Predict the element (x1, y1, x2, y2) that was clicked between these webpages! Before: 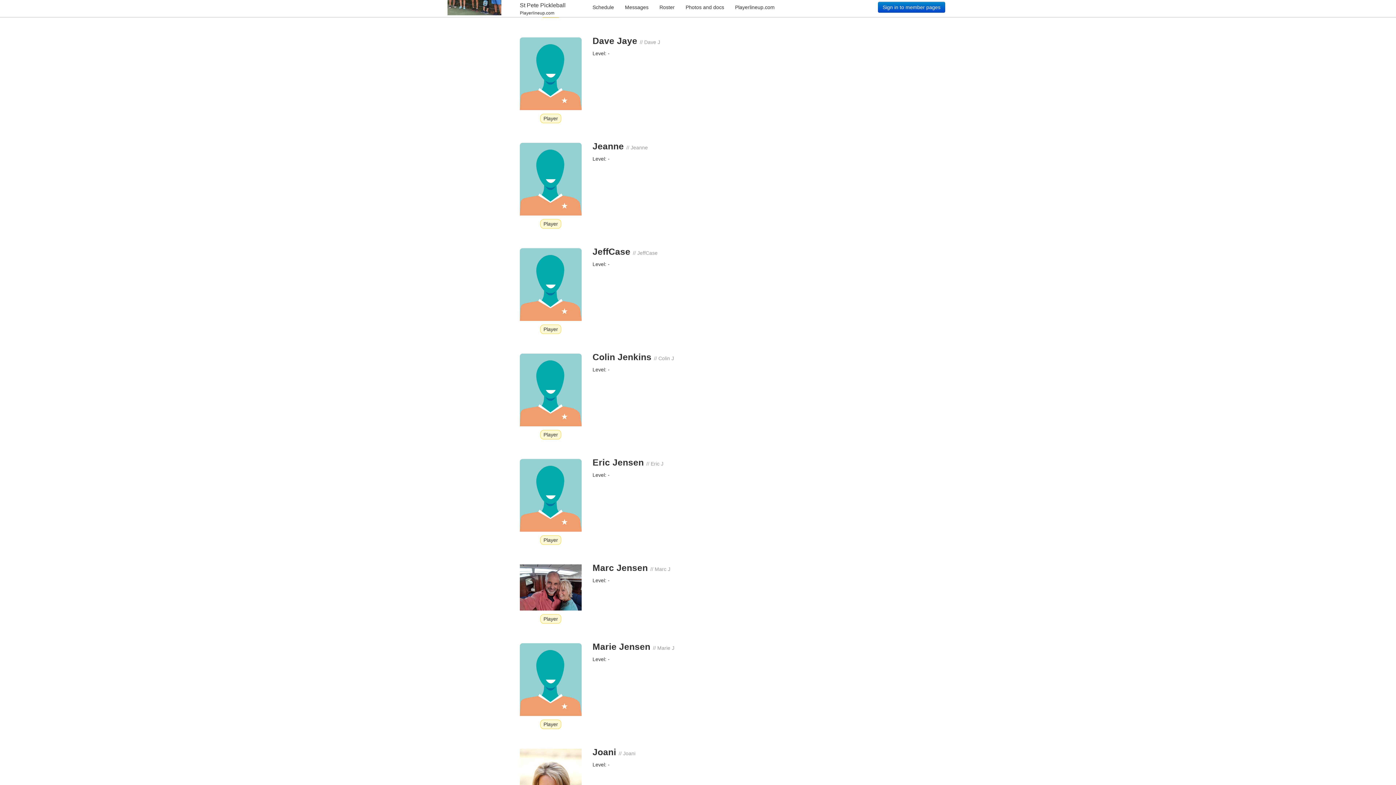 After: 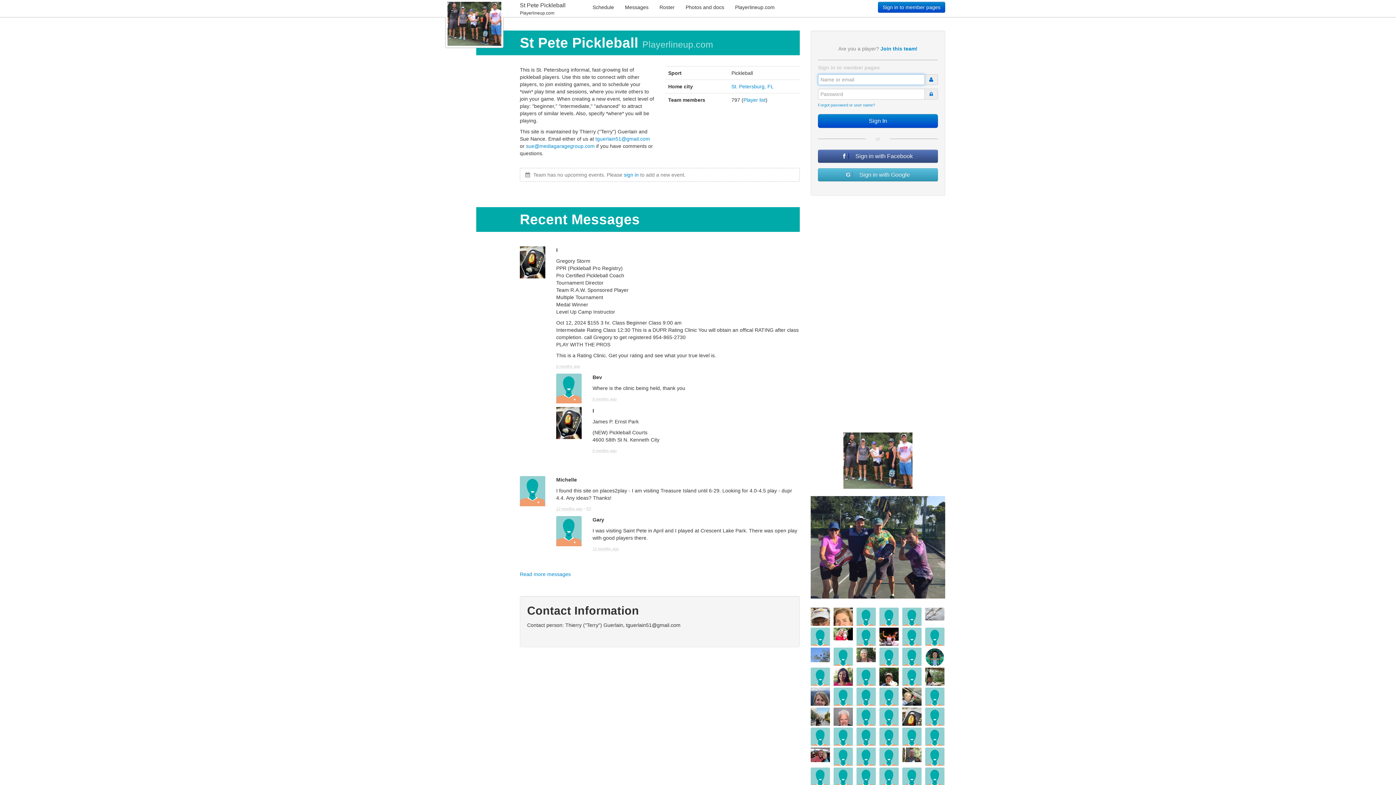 Action: label: St Pete Pickleball

Playerlineup.com bbox: (520, 1, 585, 15)